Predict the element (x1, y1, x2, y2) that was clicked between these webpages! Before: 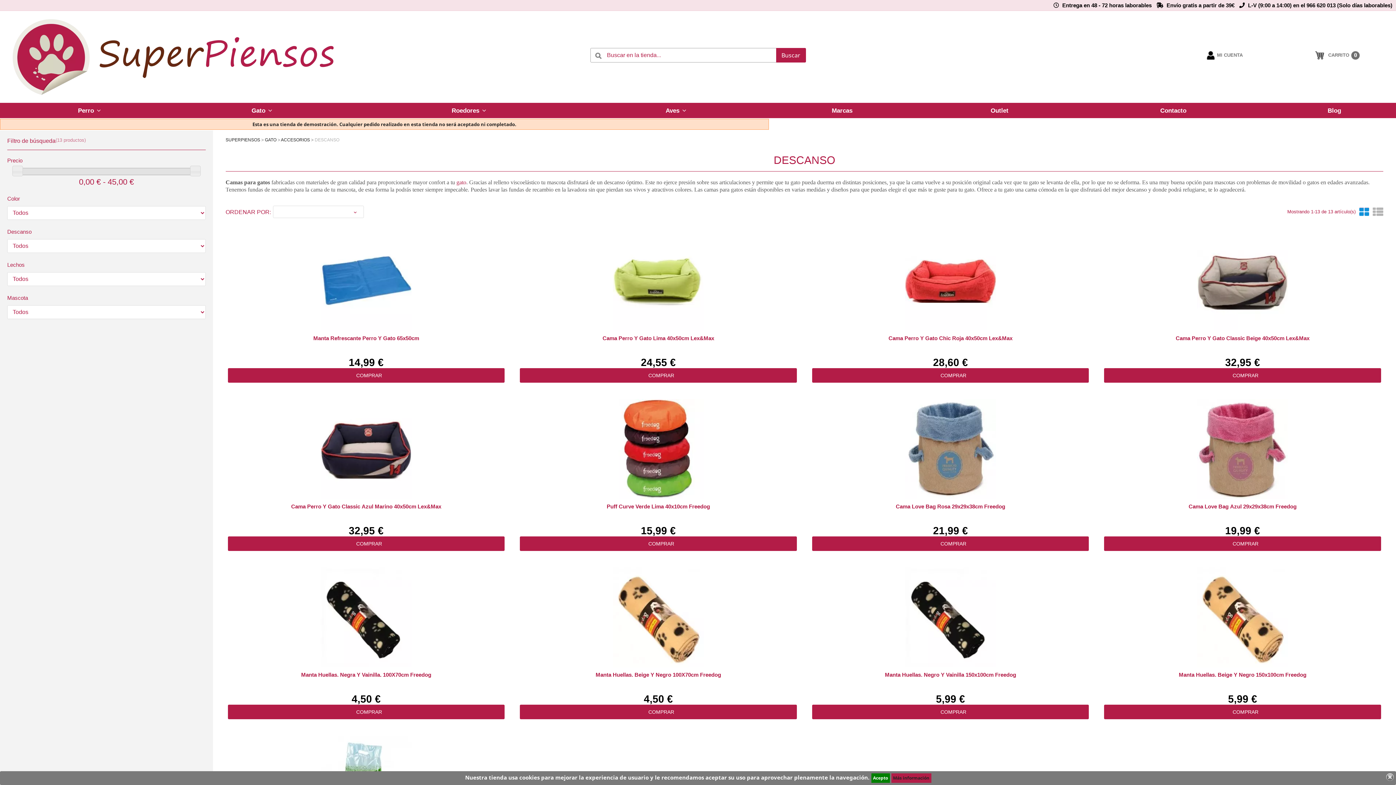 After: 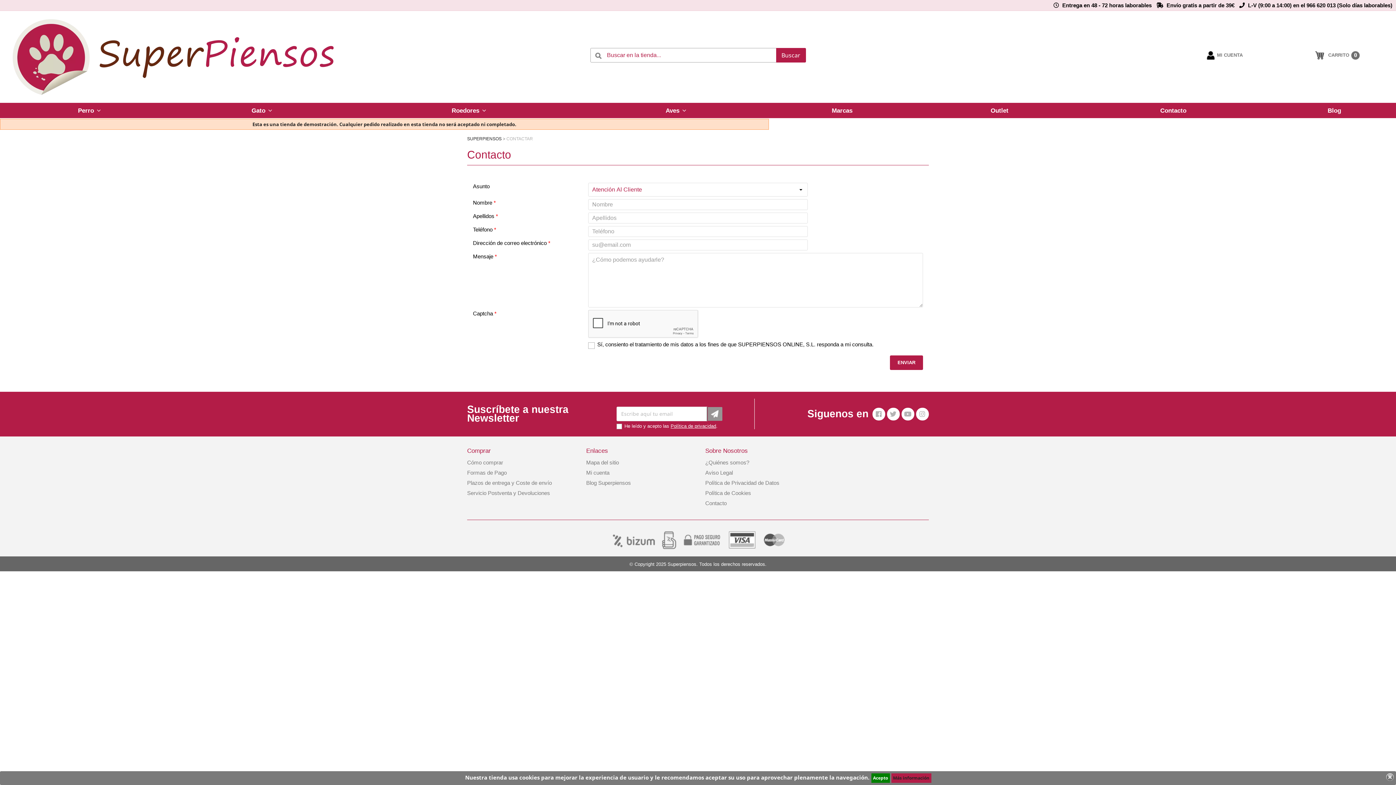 Action: label: Contacto bbox: (1074, 103, 1273, 118)